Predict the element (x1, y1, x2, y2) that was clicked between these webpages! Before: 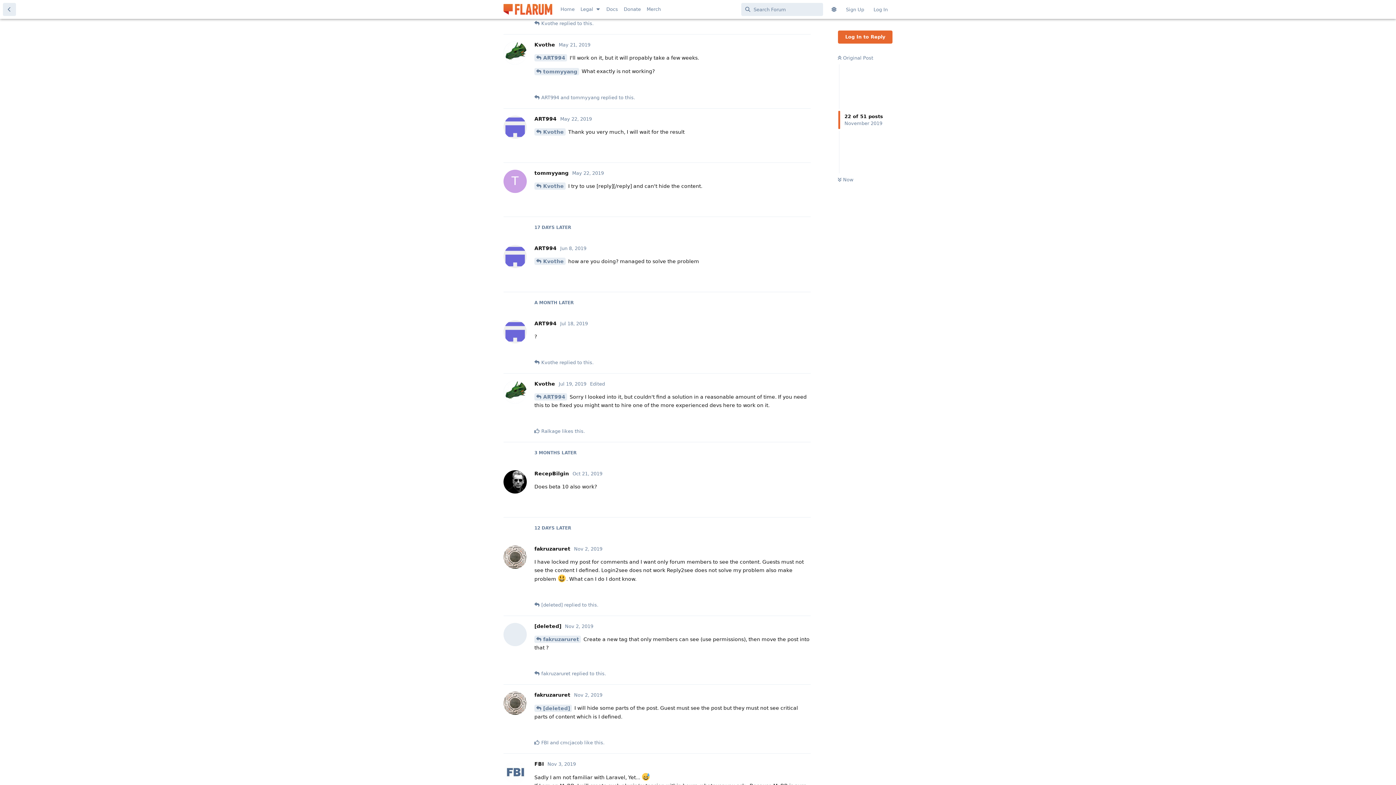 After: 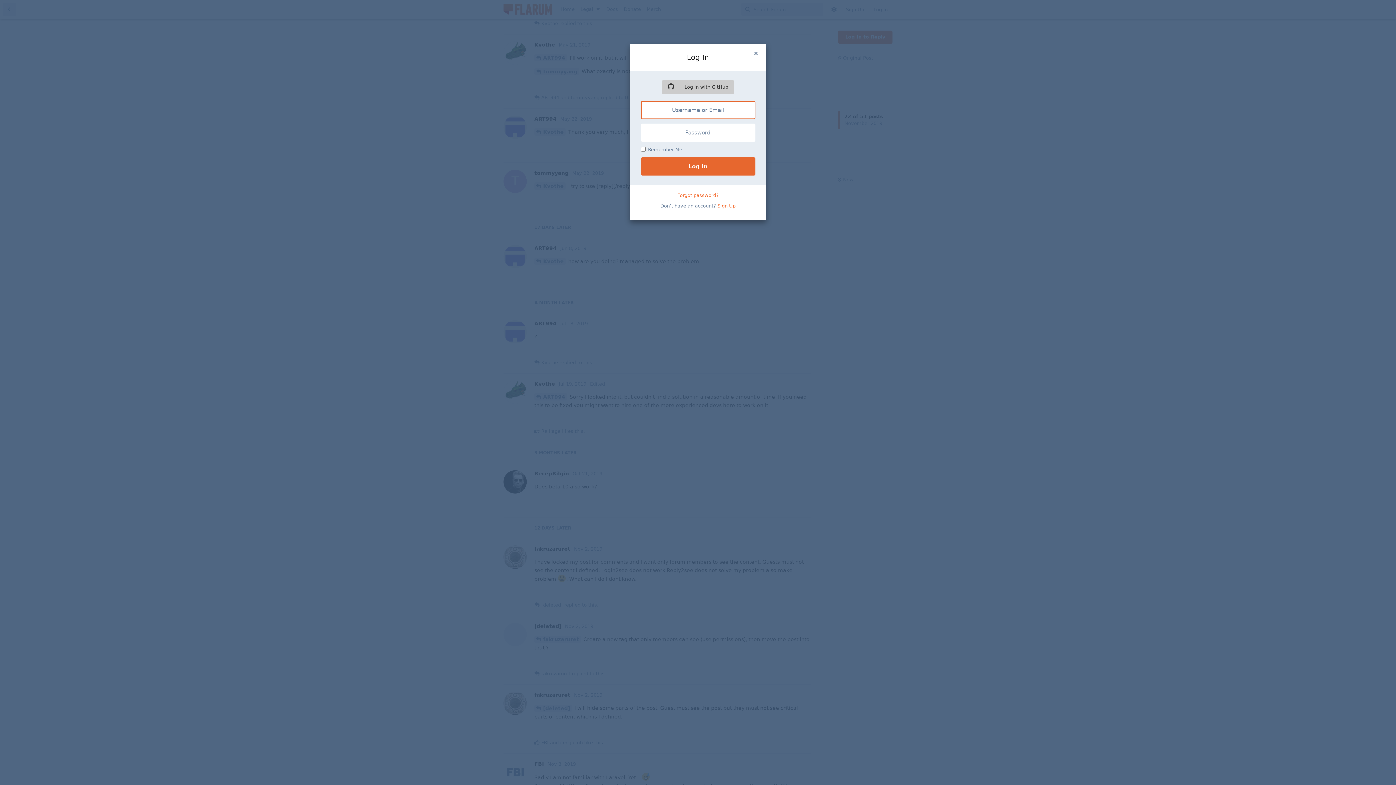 Action: label: Log In to Reply bbox: (838, 30, 892, 43)